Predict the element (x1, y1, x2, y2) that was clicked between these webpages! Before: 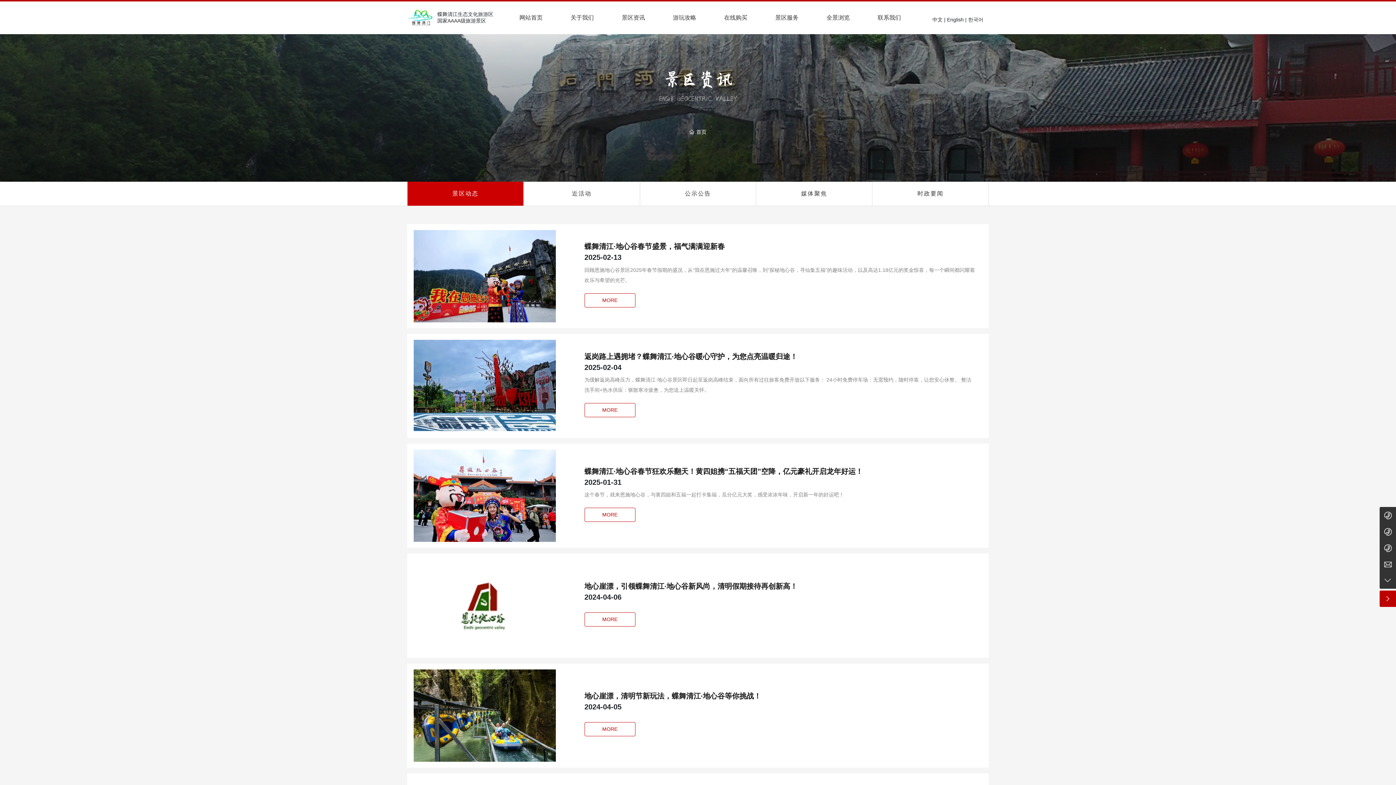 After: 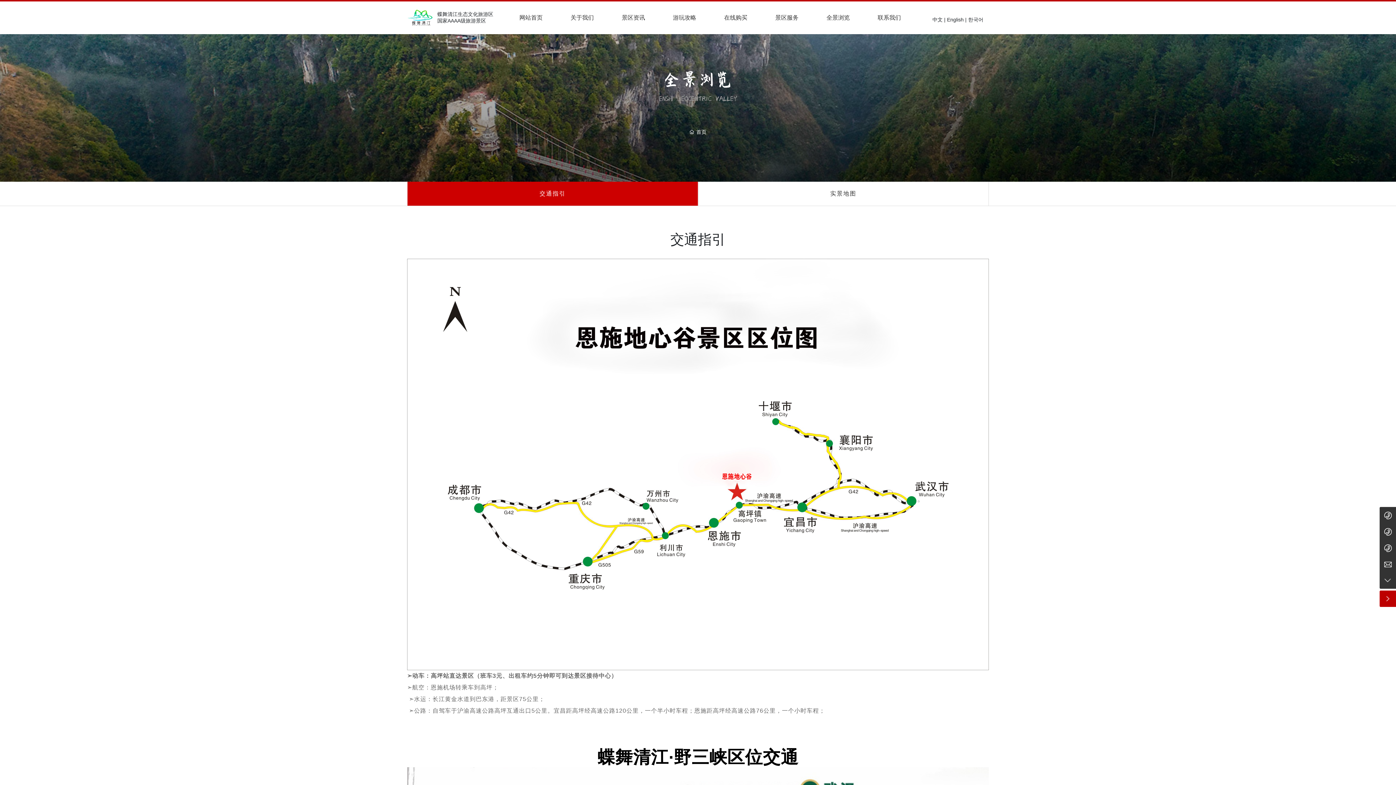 Action: label: 全景浏览 bbox: (812, 1, 863, 34)